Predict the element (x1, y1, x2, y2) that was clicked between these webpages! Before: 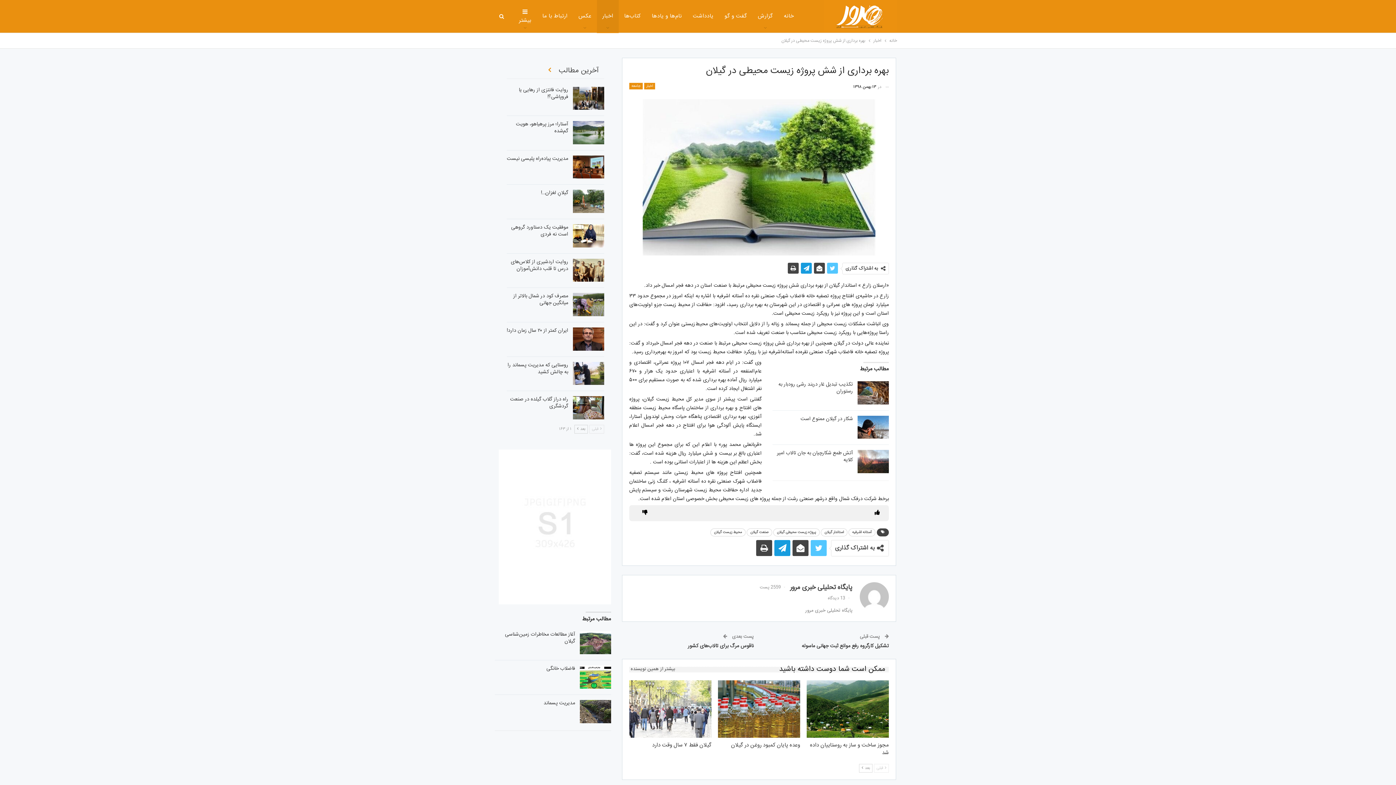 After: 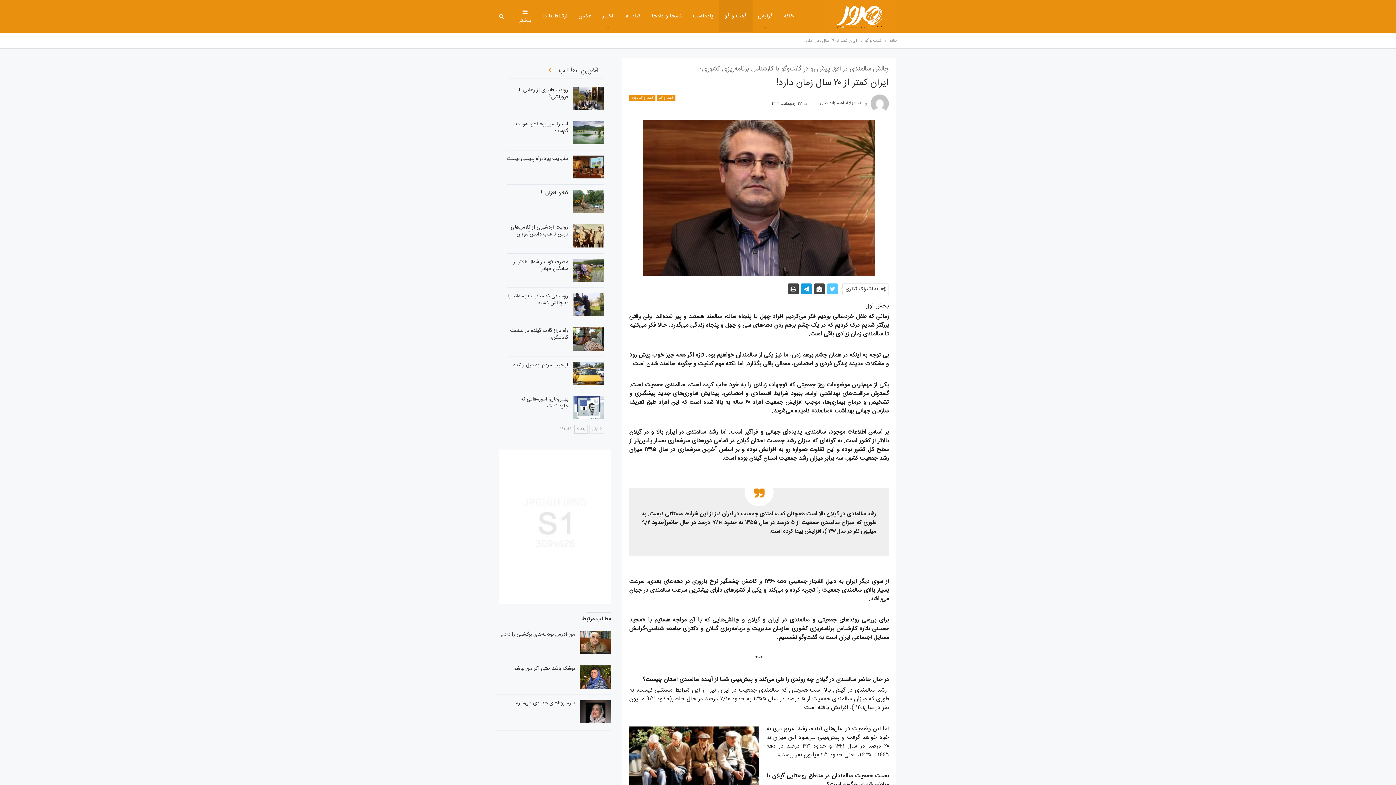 Action: bbox: (506, 326, 568, 335) label: ایران کمتر از ۲۰ سال زمان دارد!